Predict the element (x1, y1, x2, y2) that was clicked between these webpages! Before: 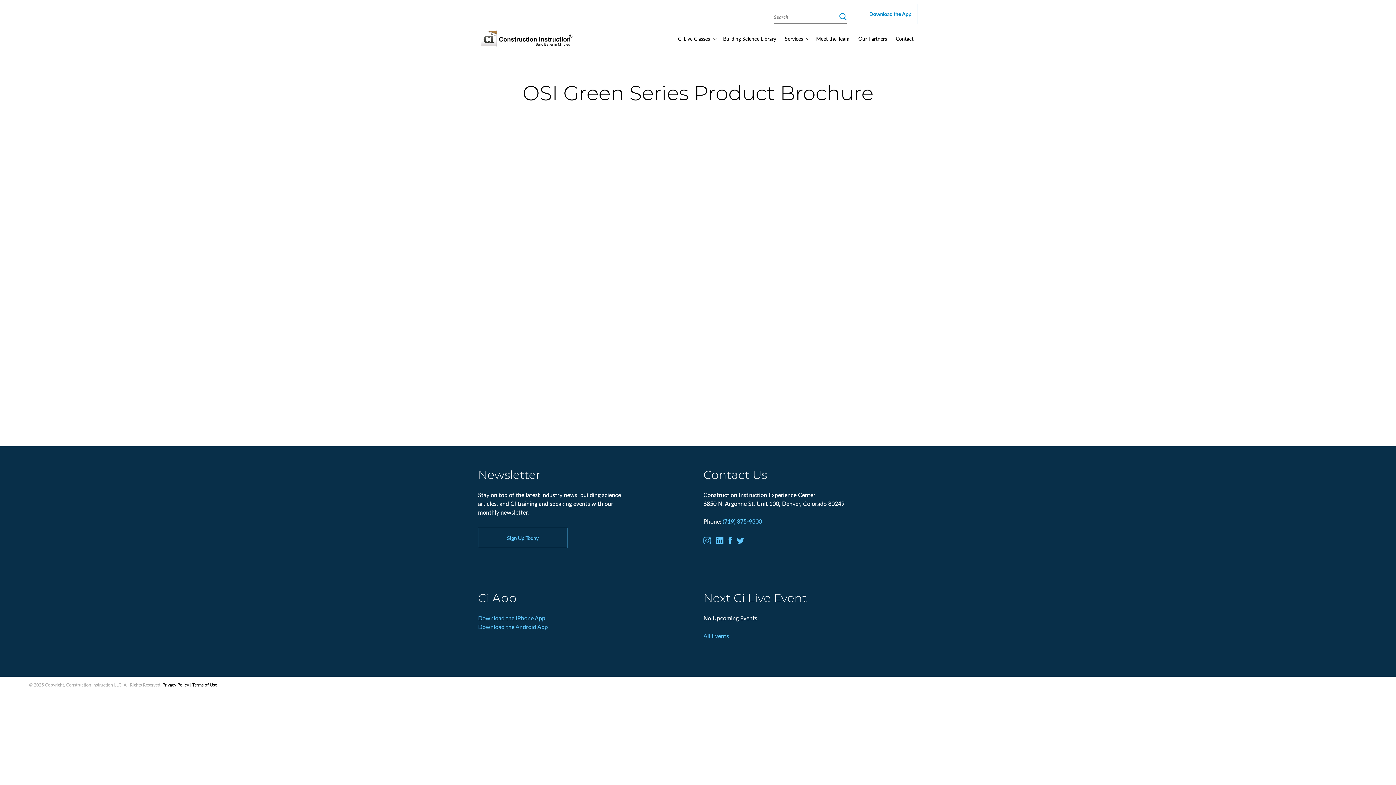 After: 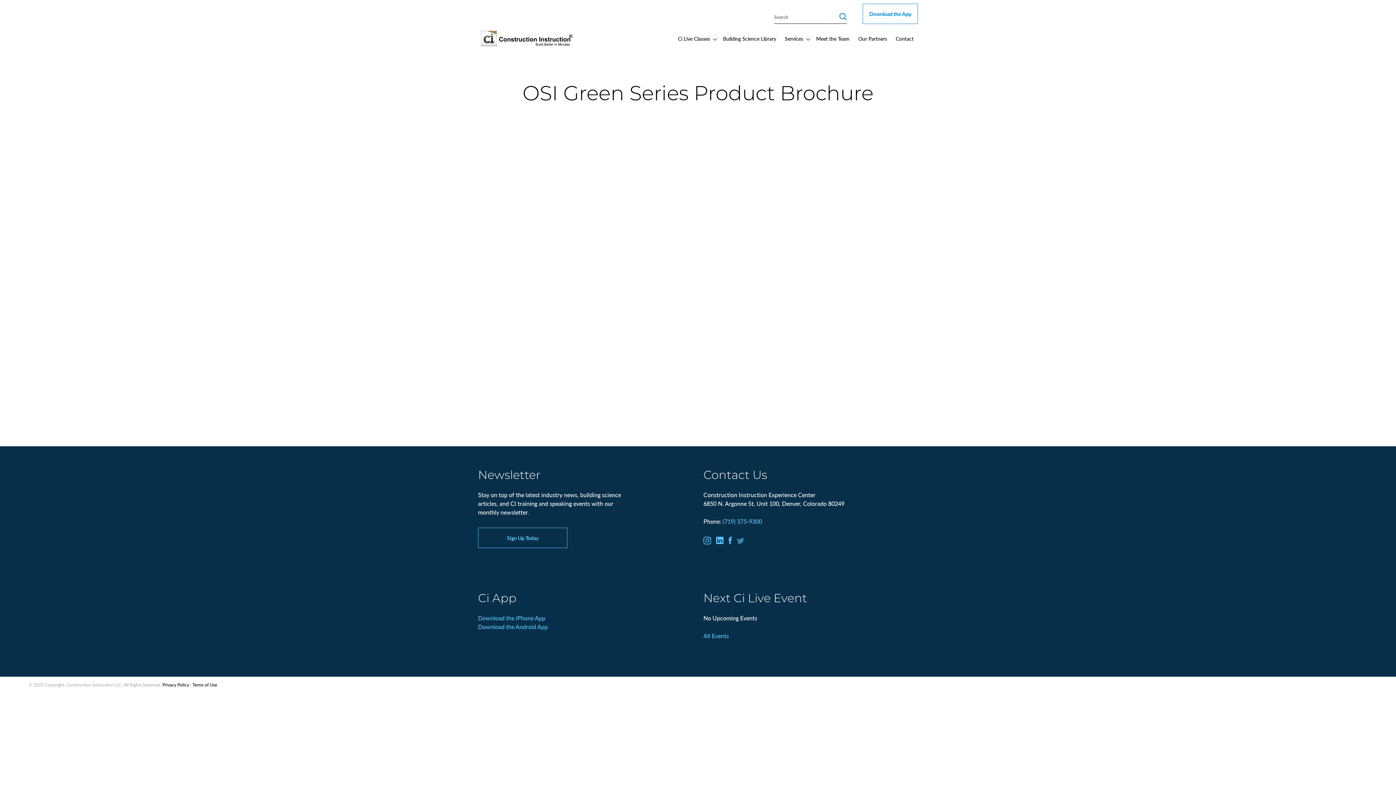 Action: bbox: (737, 537, 744, 545)